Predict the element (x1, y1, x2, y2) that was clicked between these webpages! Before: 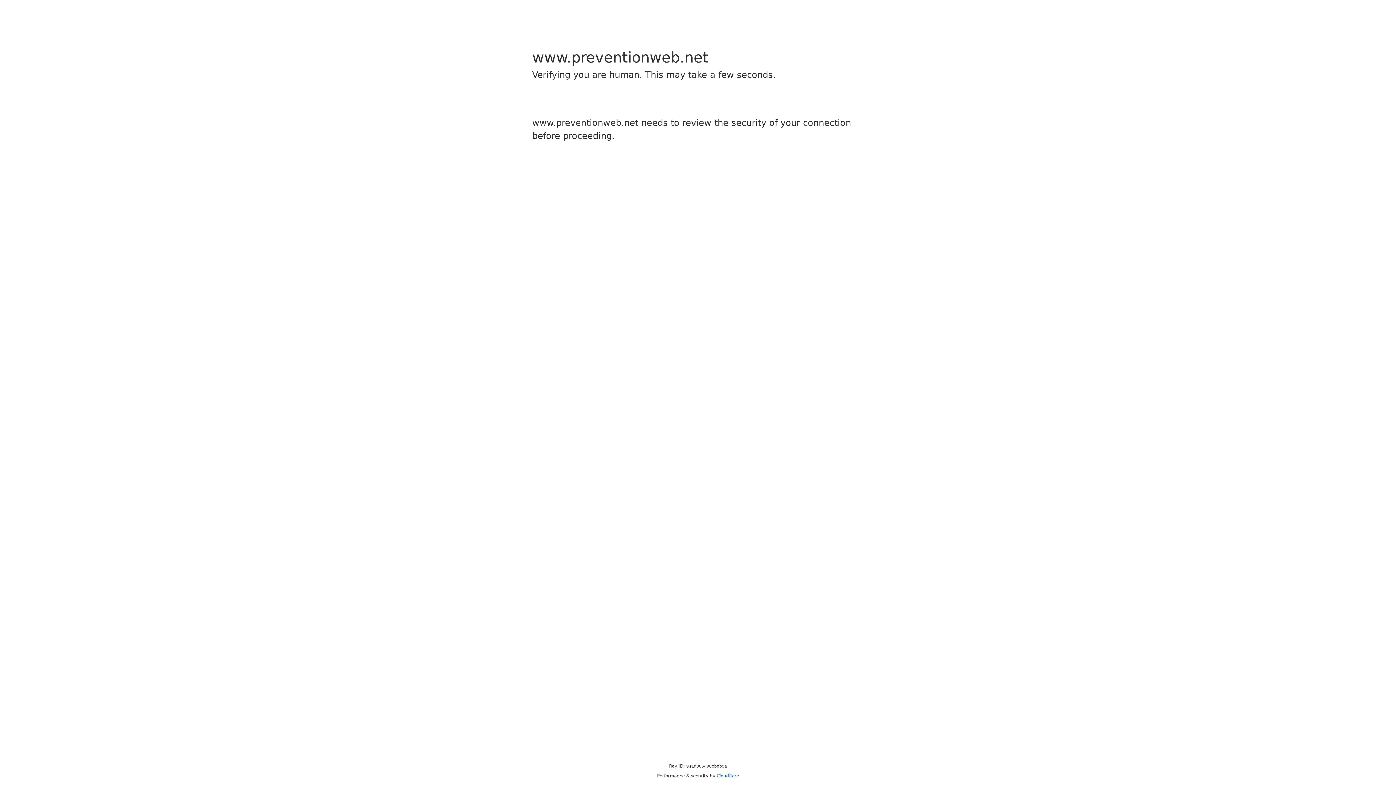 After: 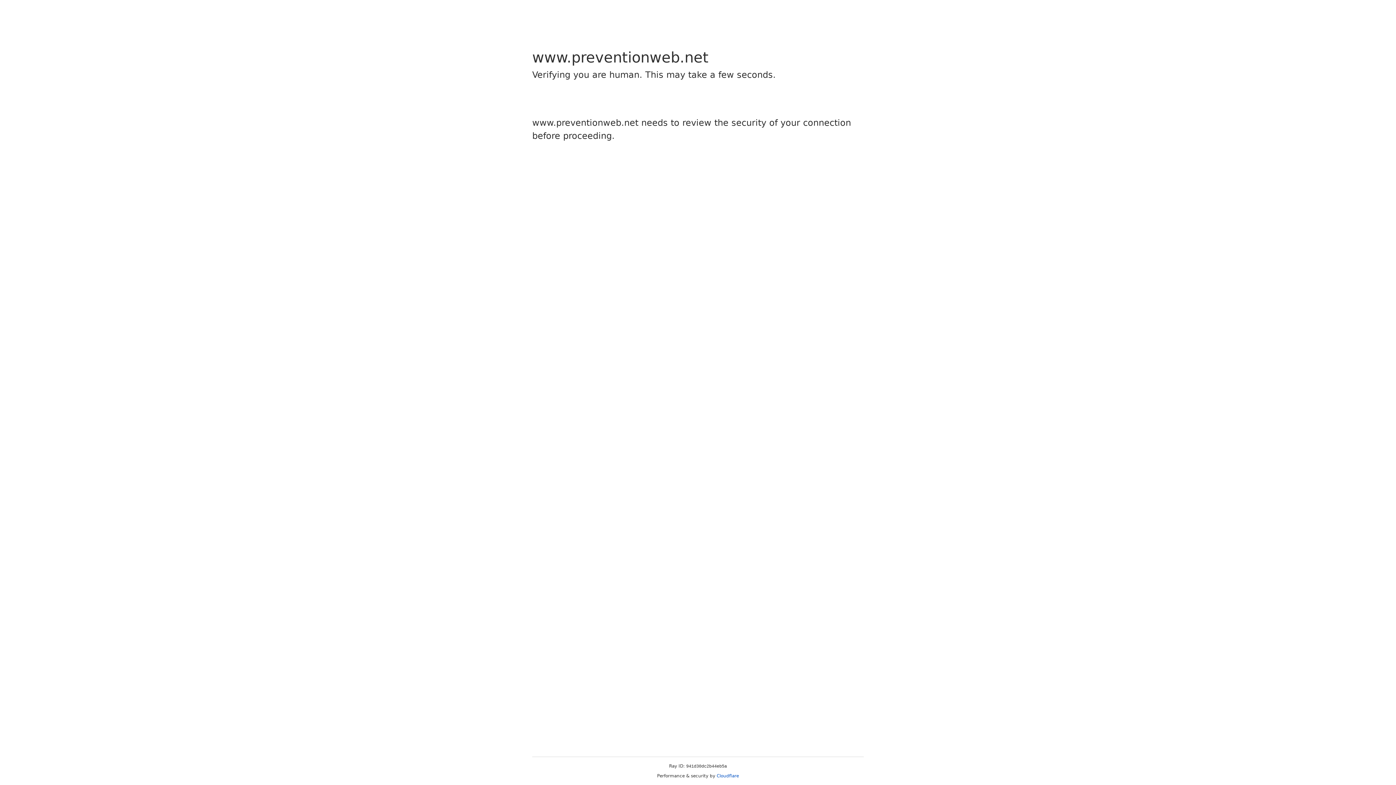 Action: bbox: (716, 773, 739, 778) label: Cloudflare